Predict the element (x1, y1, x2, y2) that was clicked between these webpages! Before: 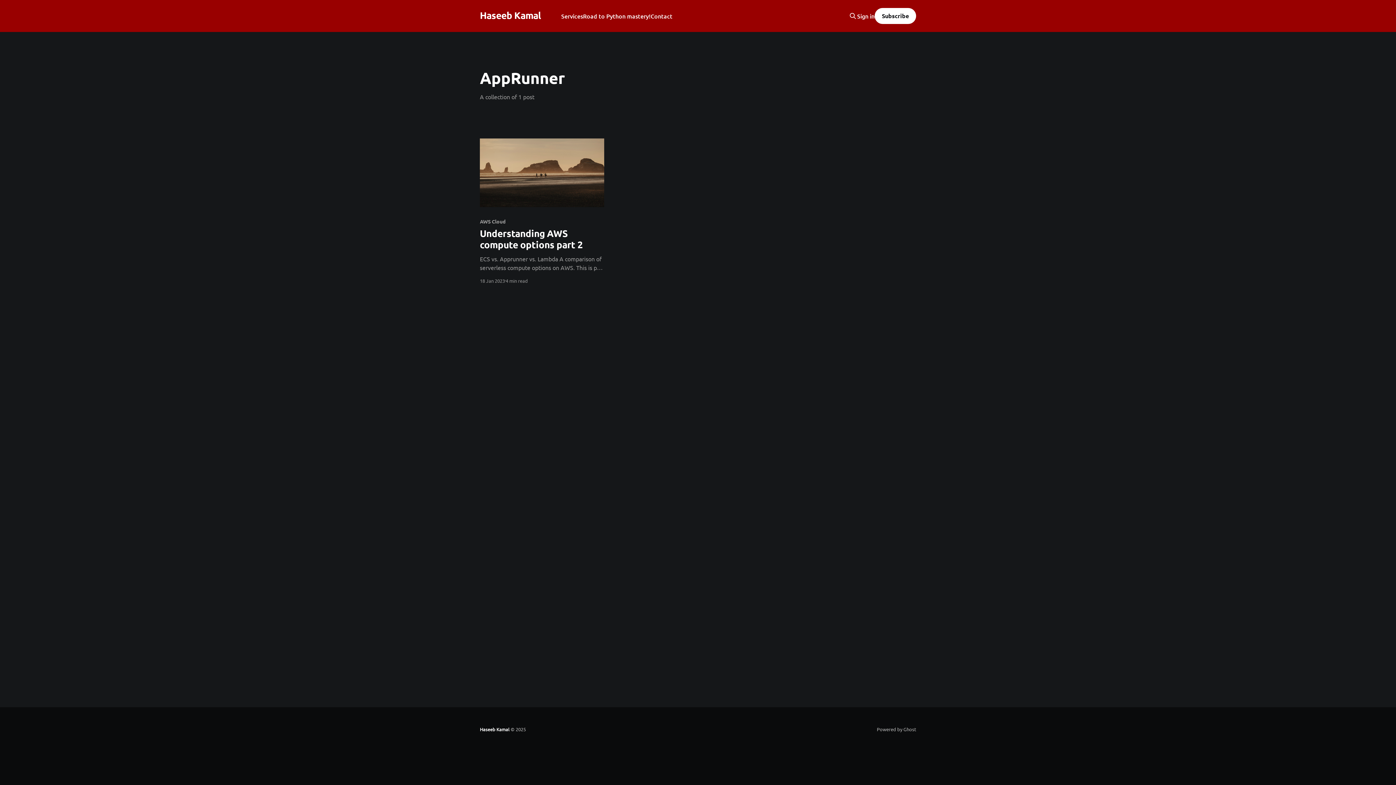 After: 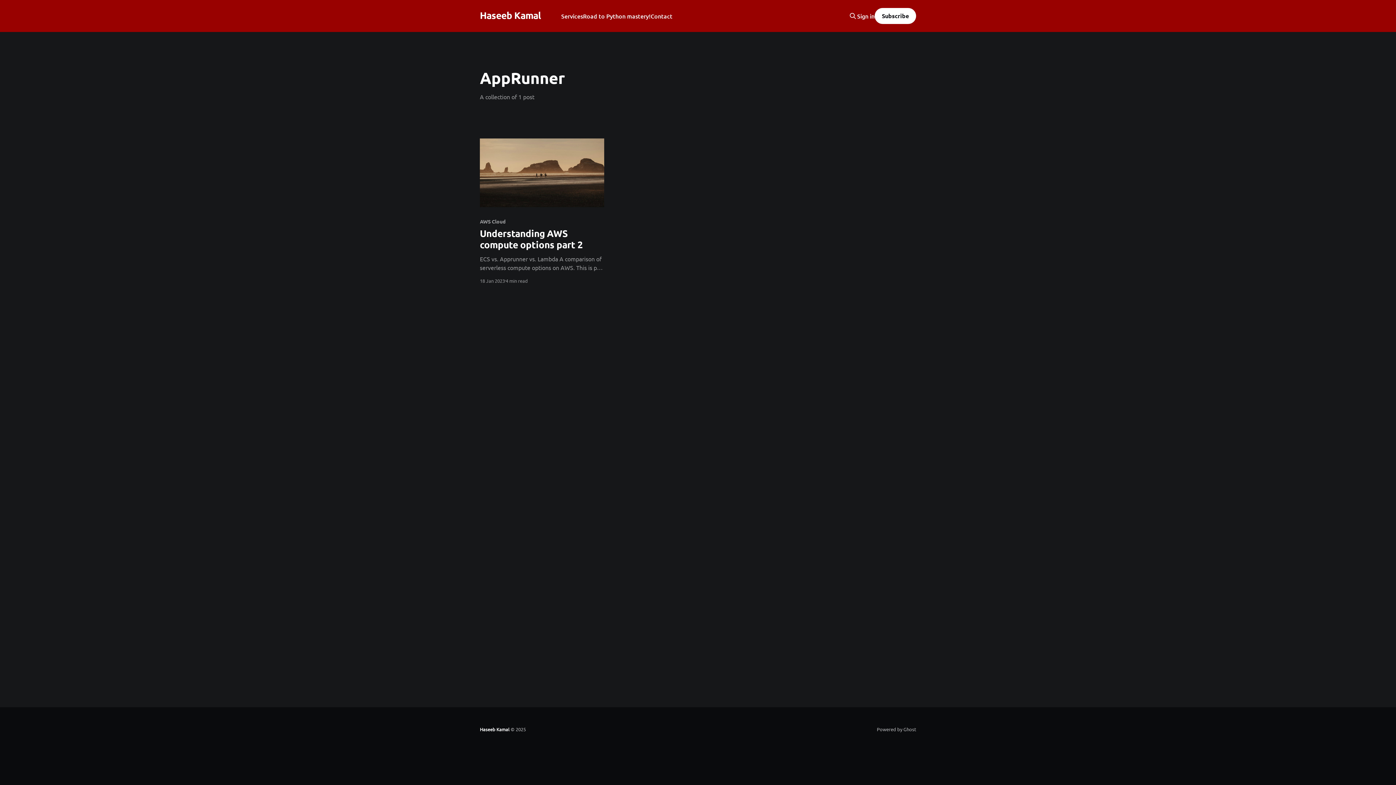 Action: label: Subscribe bbox: (874, 8, 916, 24)